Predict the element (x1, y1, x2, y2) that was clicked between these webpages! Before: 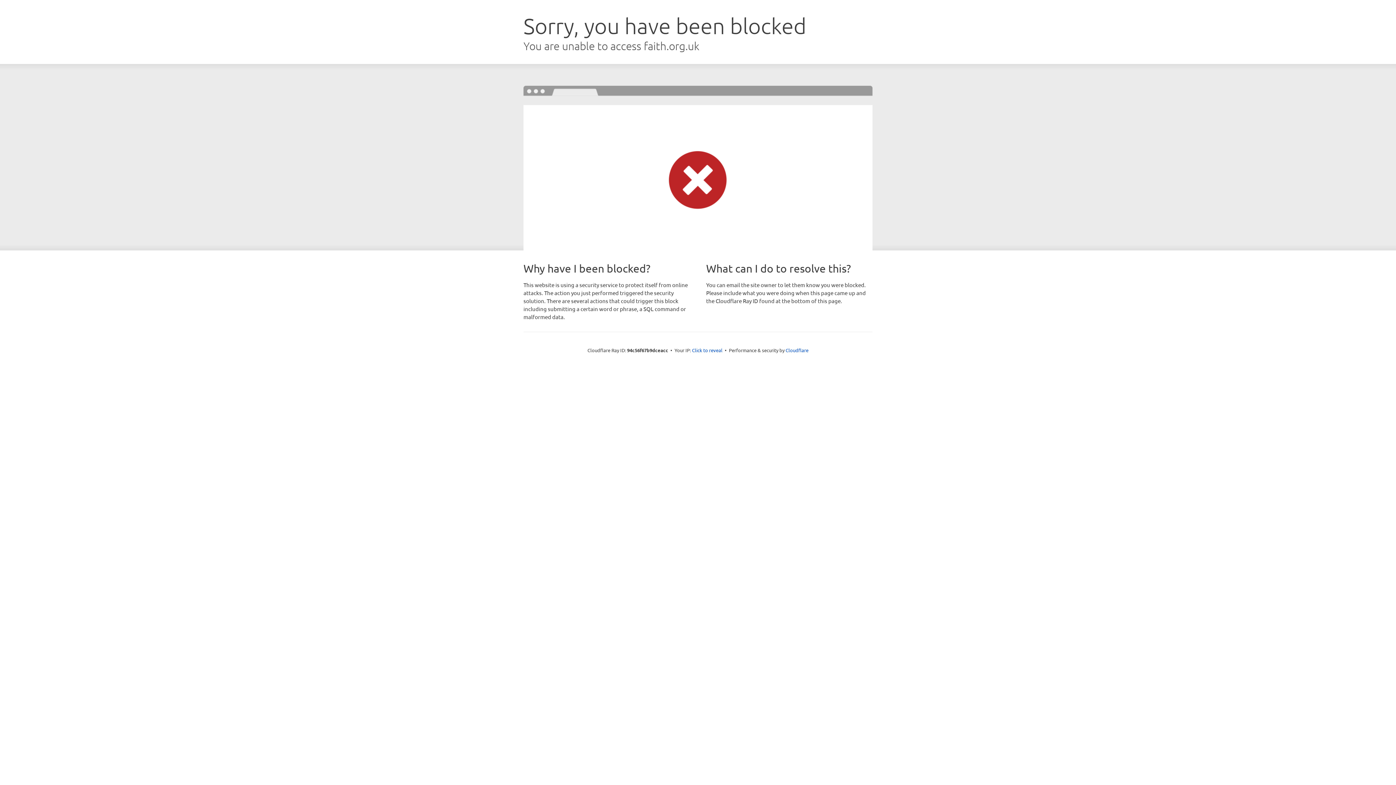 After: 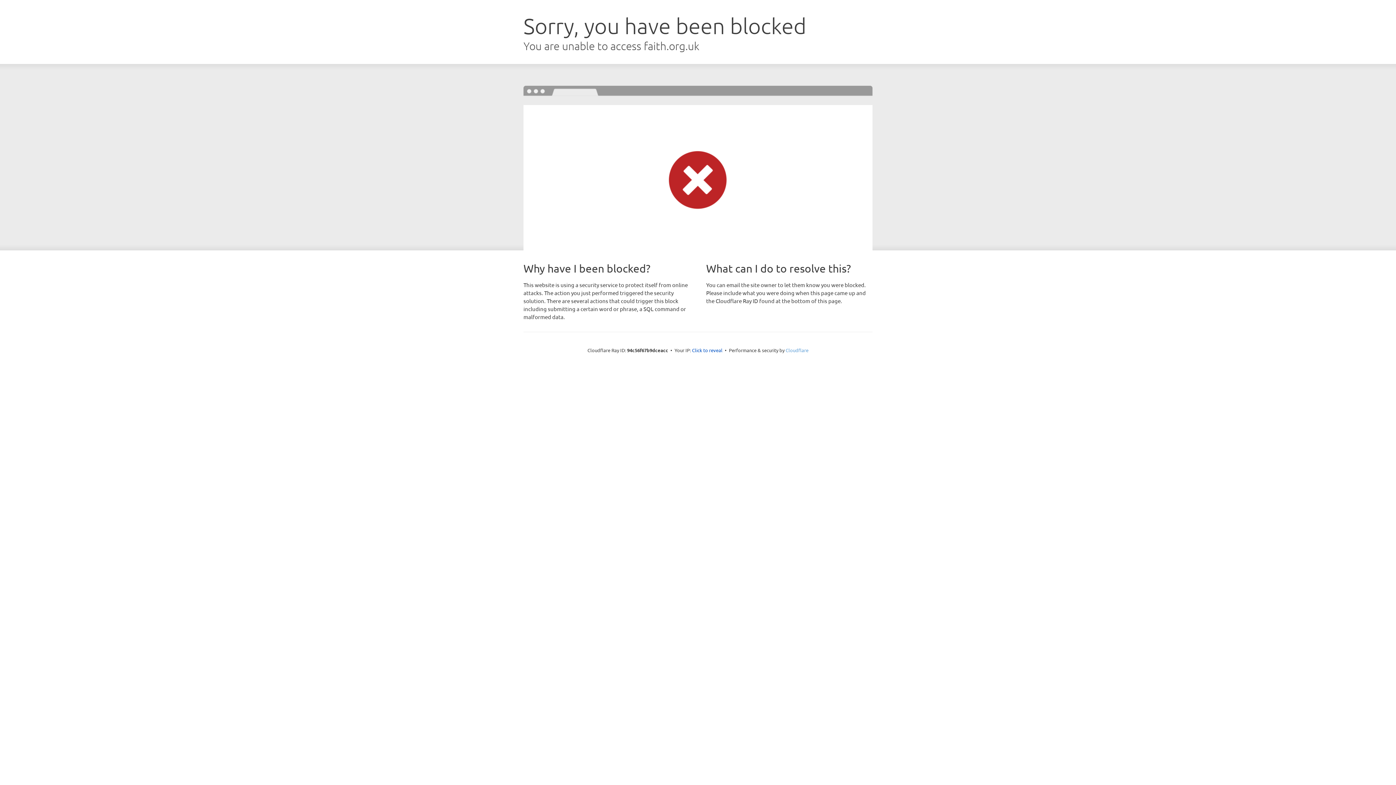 Action: bbox: (785, 347, 808, 353) label: Cloudflare